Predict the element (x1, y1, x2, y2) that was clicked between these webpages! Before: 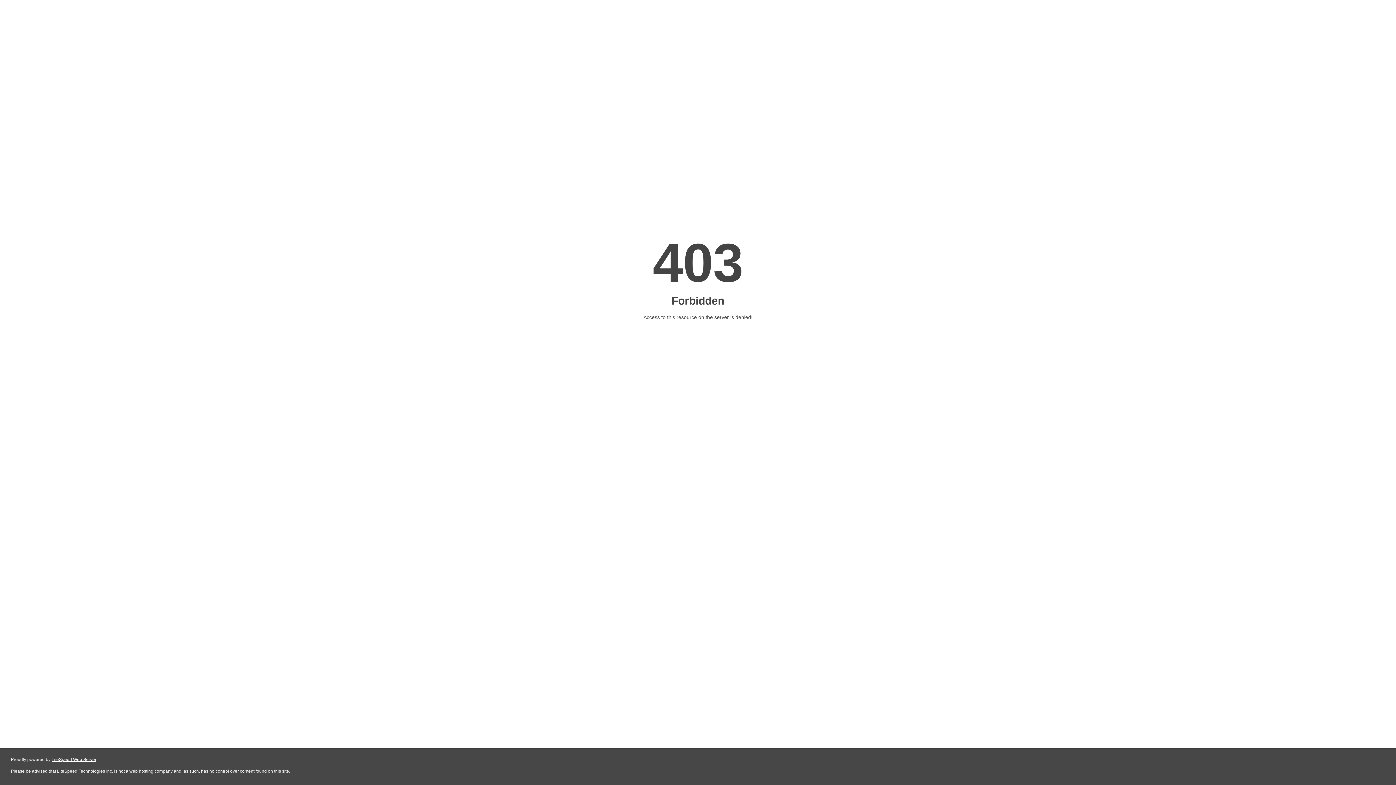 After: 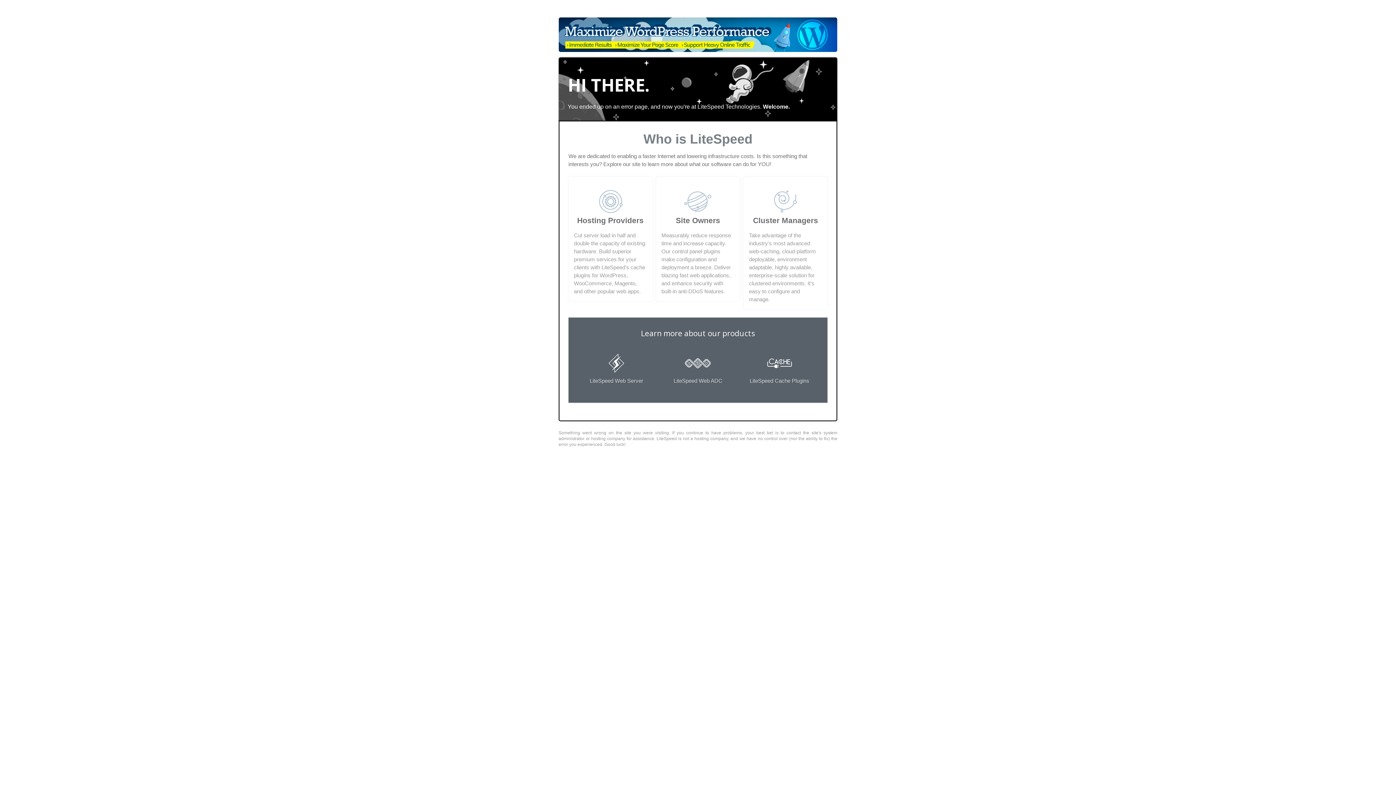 Action: bbox: (51, 757, 96, 762) label: LiteSpeed Web Server